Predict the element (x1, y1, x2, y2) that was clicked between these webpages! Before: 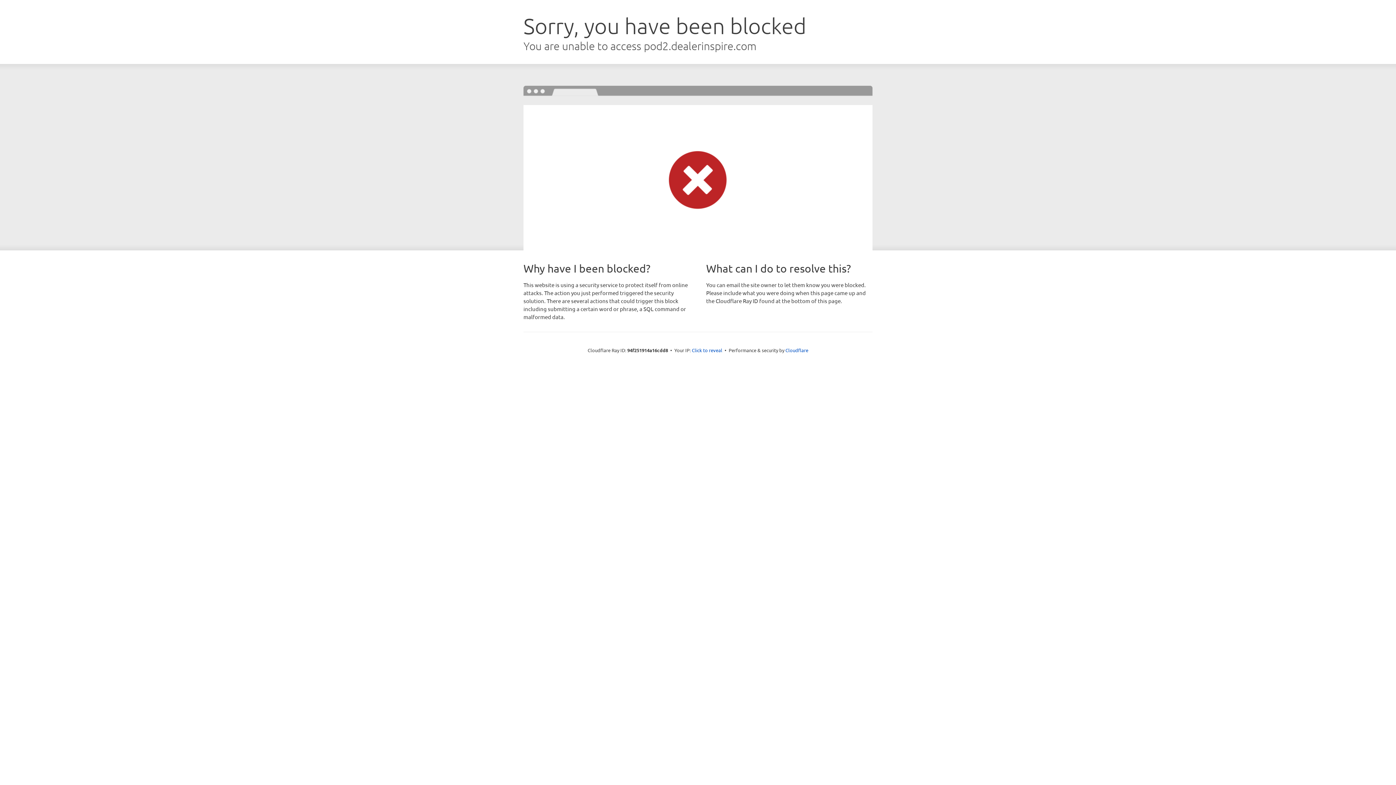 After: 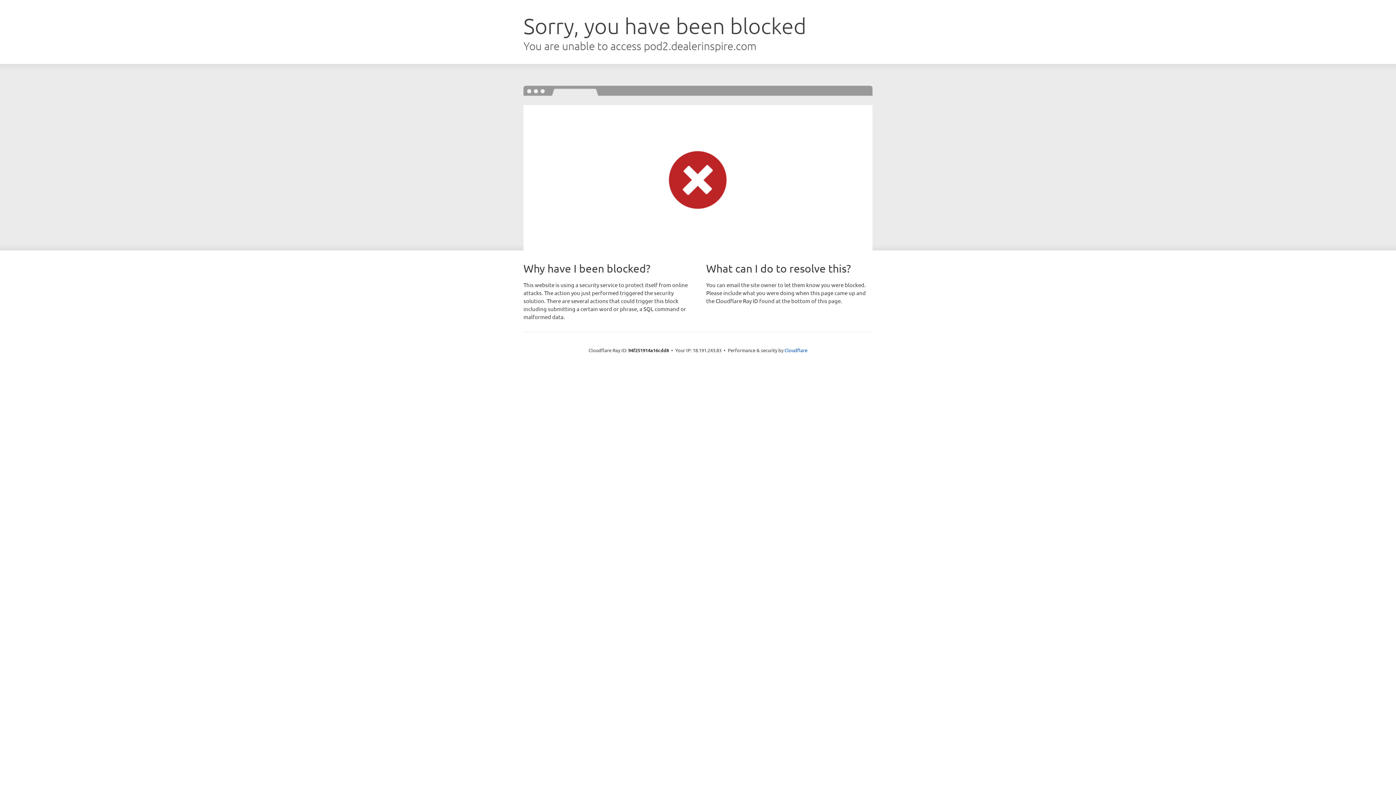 Action: label: Click to reveal bbox: (692, 346, 722, 353)